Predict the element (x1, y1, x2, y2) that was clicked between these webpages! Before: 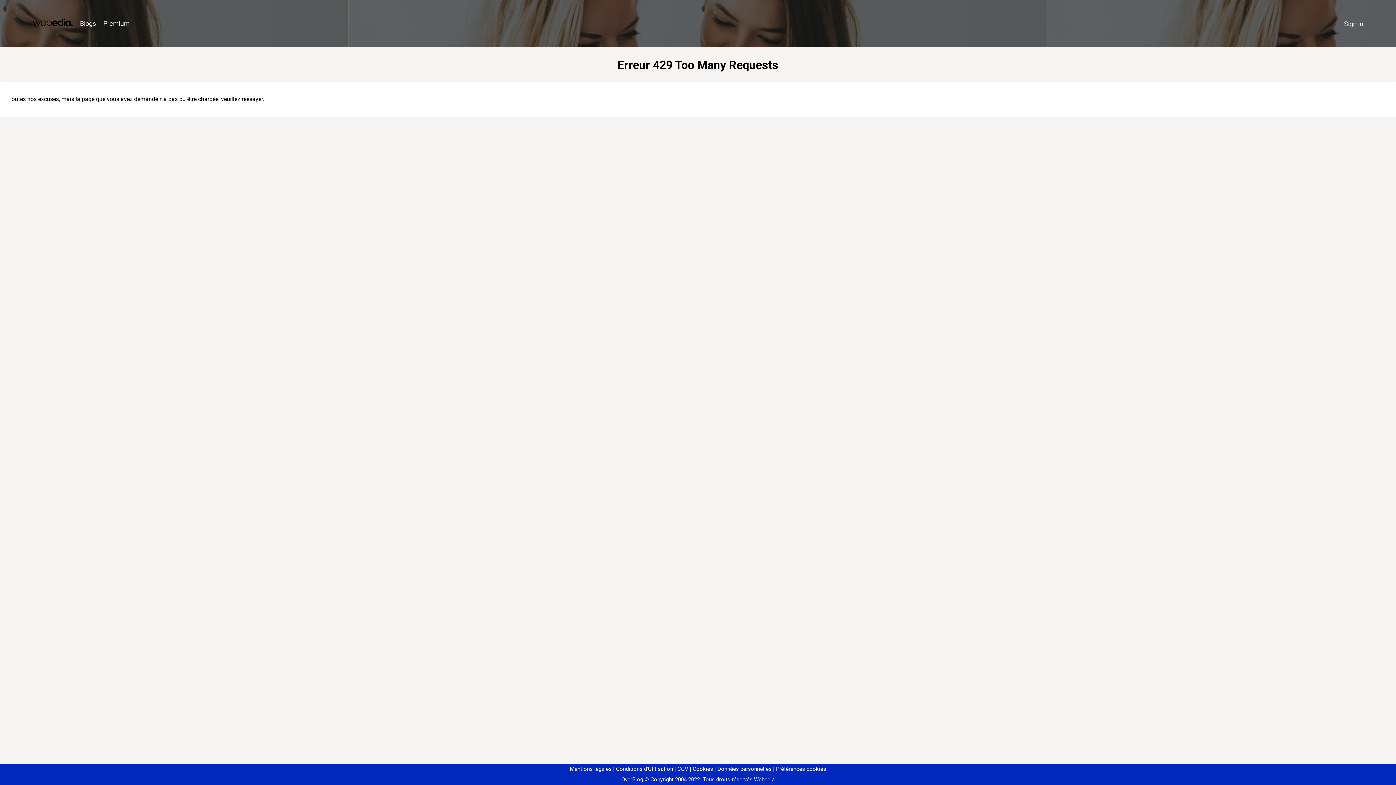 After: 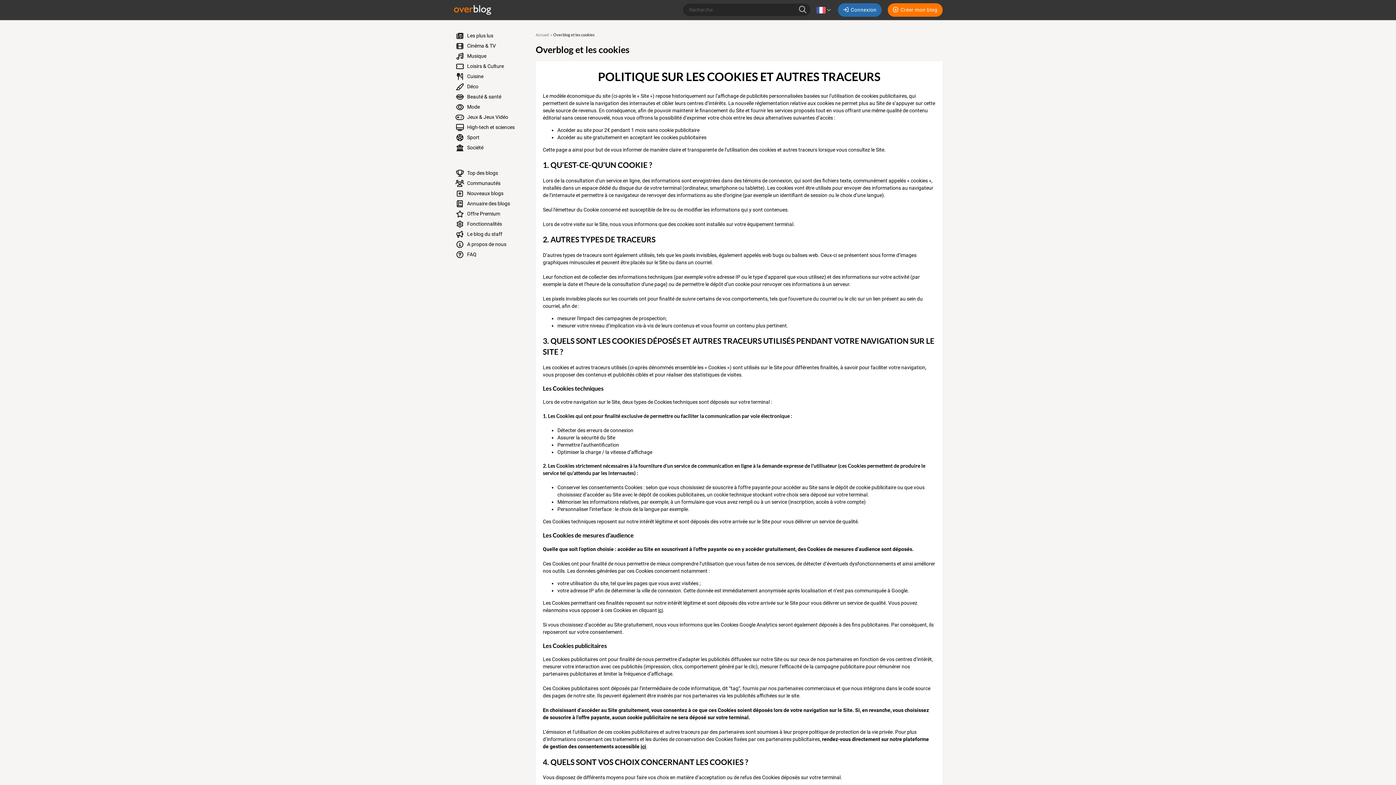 Action: label: Cookies bbox: (690, 766, 713, 772)